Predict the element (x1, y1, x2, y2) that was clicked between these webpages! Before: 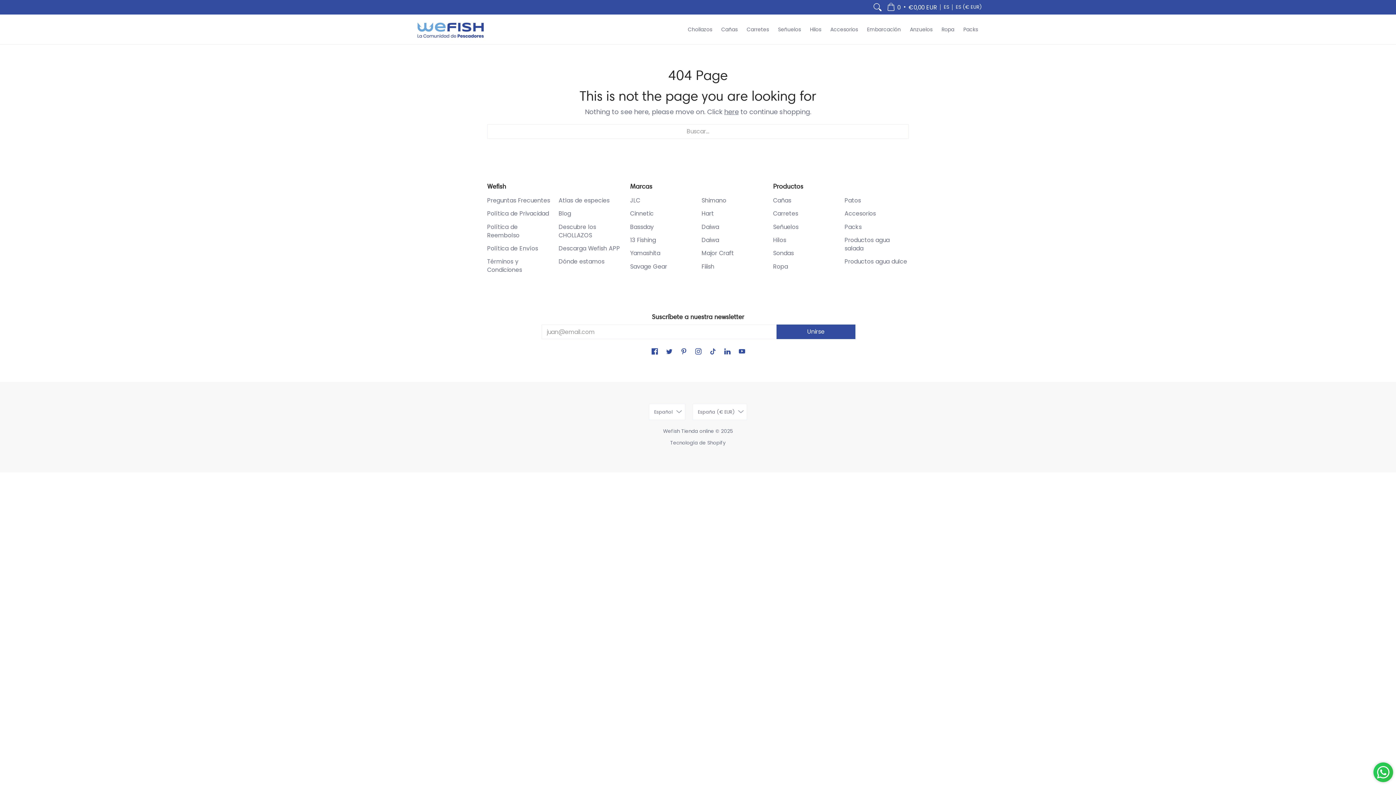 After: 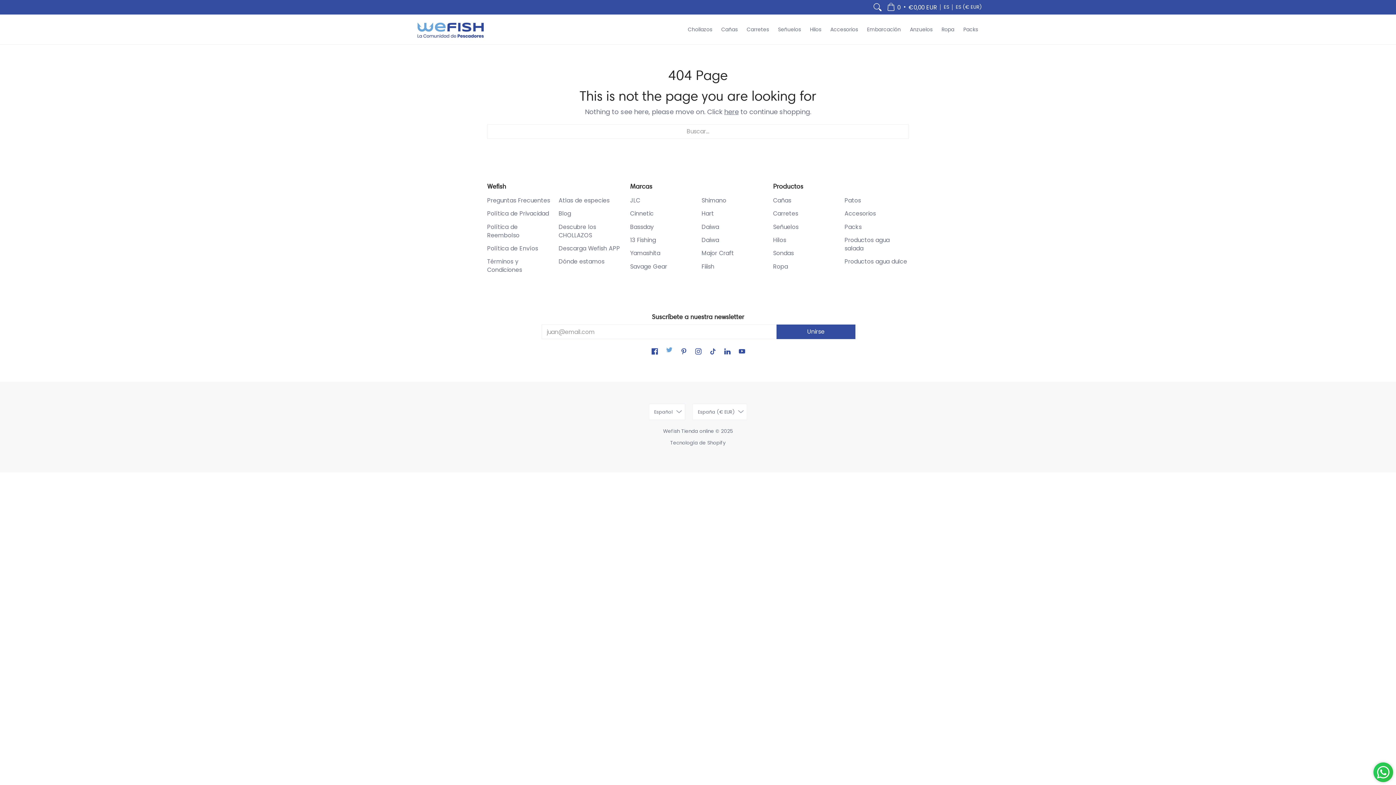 Action: bbox: (664, 345, 674, 359) label: Twitter